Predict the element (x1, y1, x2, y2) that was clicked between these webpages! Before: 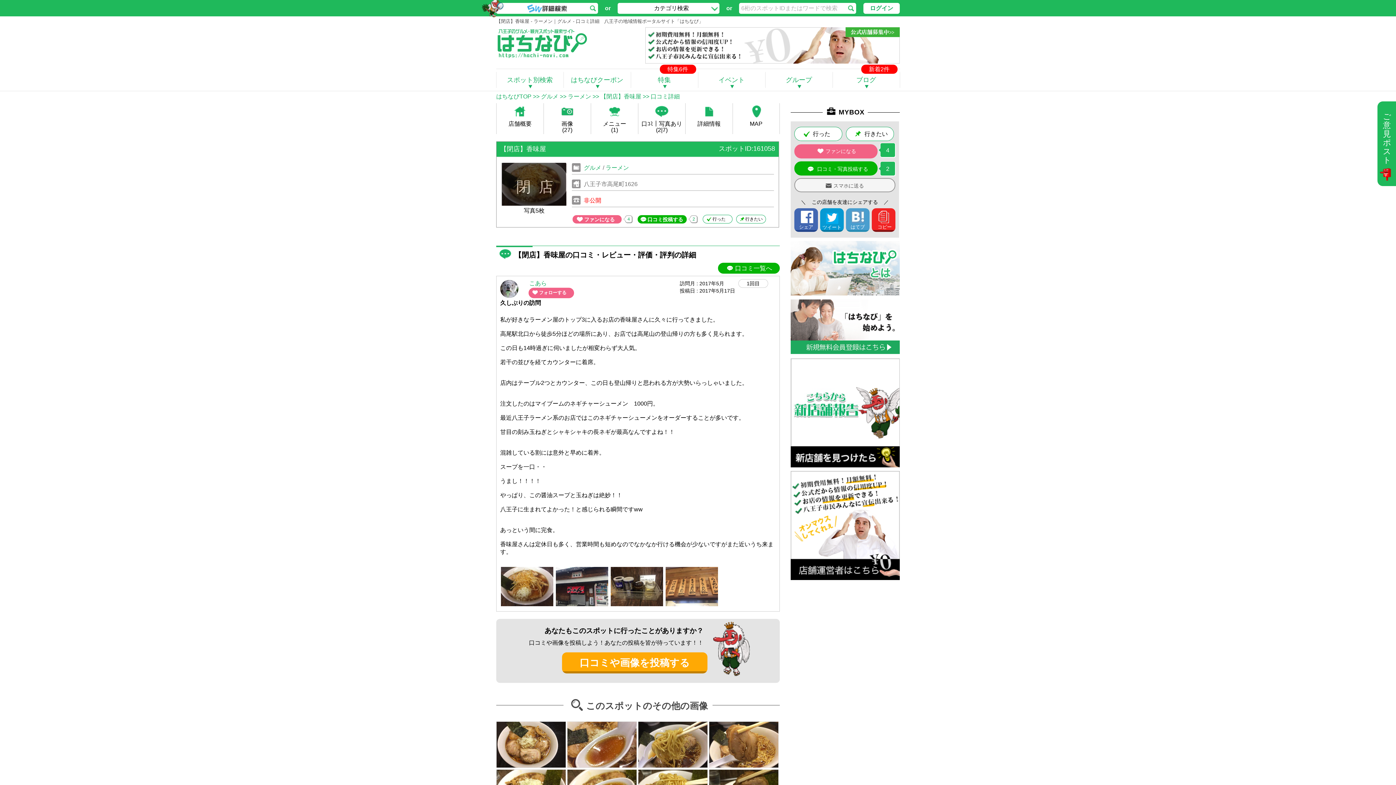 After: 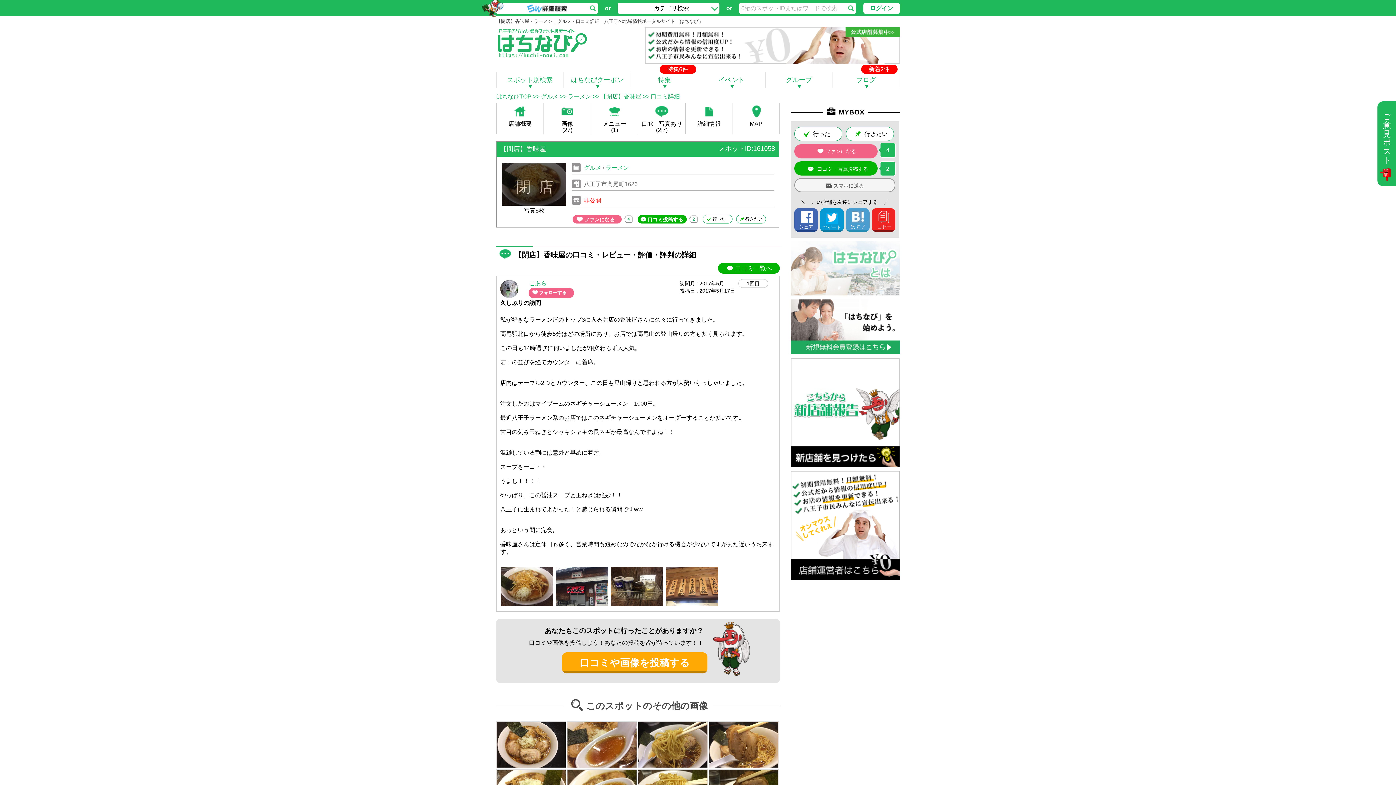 Action: bbox: (790, 290, 900, 296)